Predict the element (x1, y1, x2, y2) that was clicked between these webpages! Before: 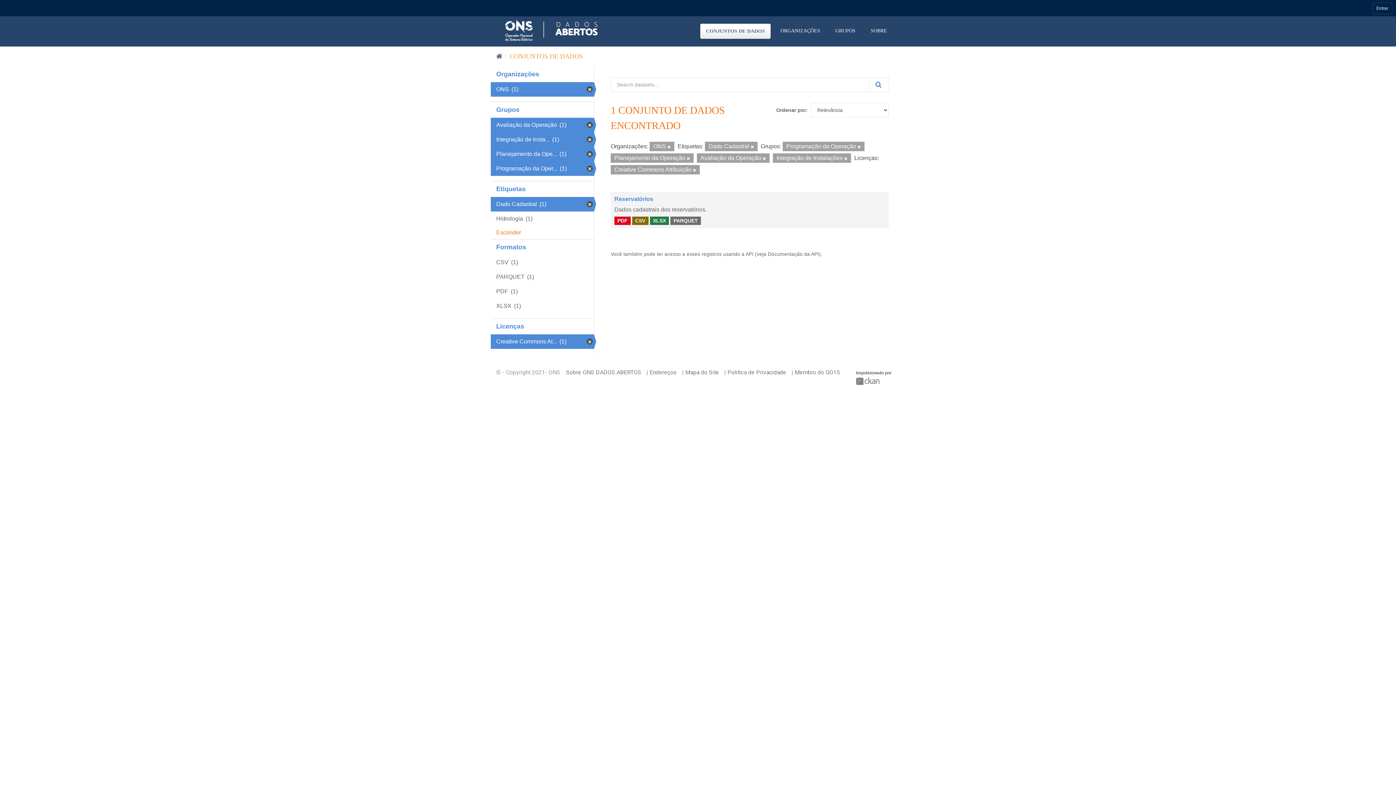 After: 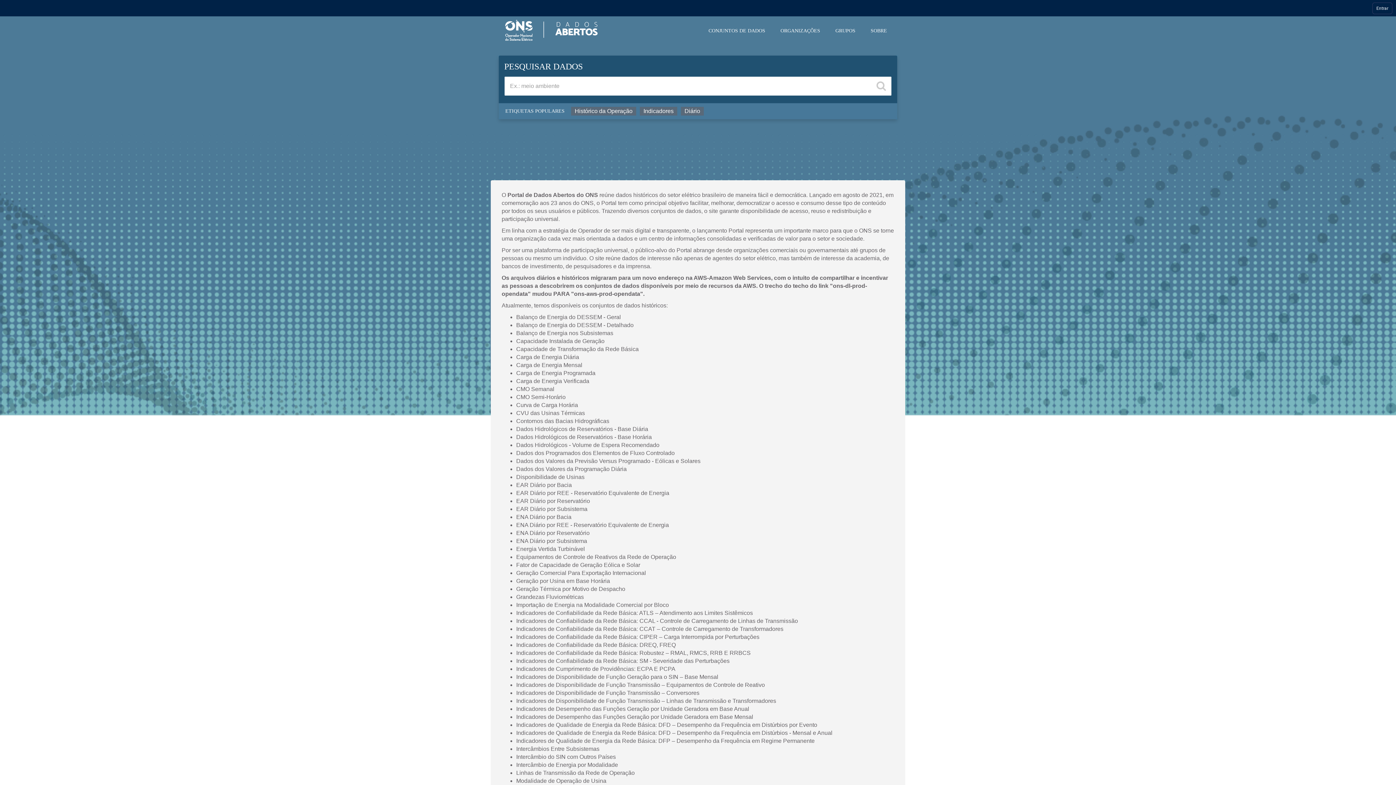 Action: label: Início bbox: (496, 52, 502, 60)